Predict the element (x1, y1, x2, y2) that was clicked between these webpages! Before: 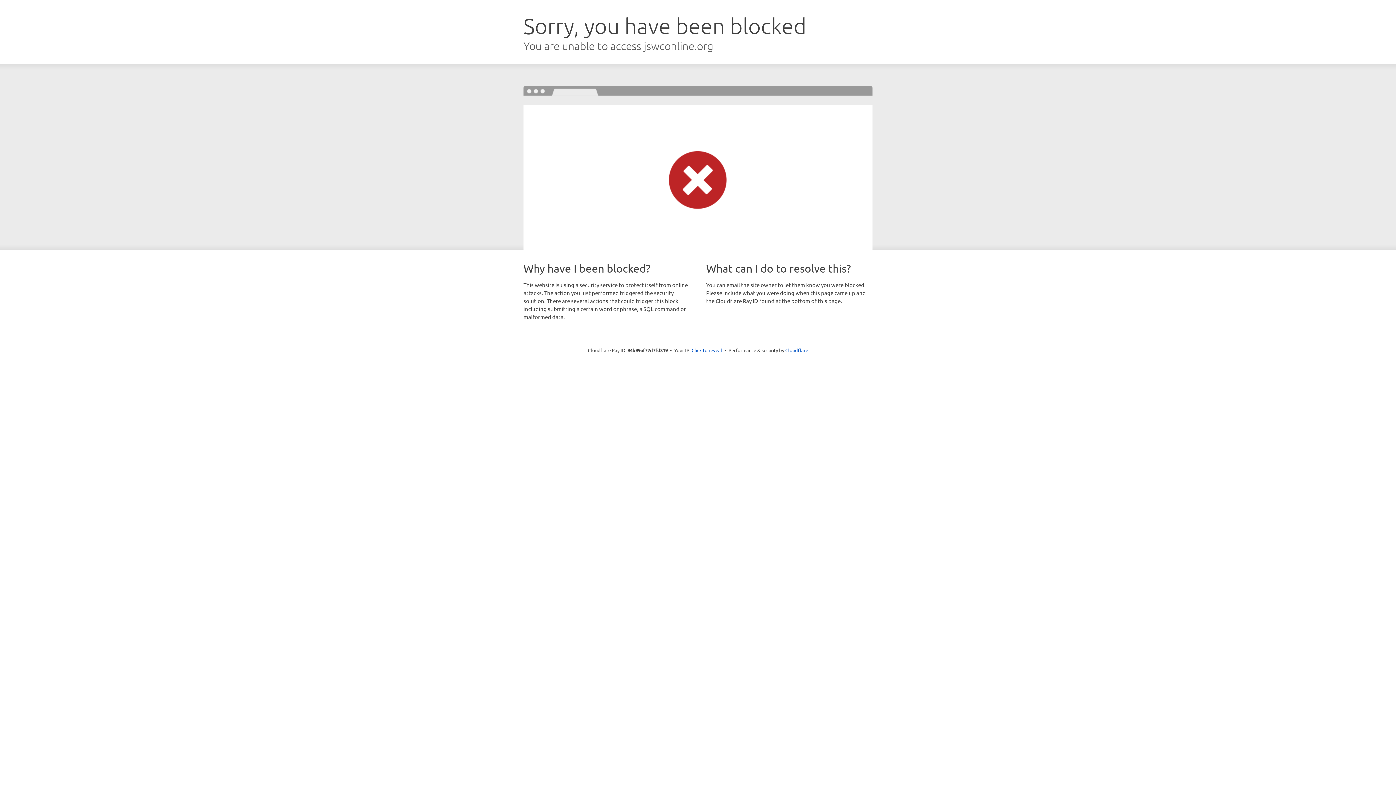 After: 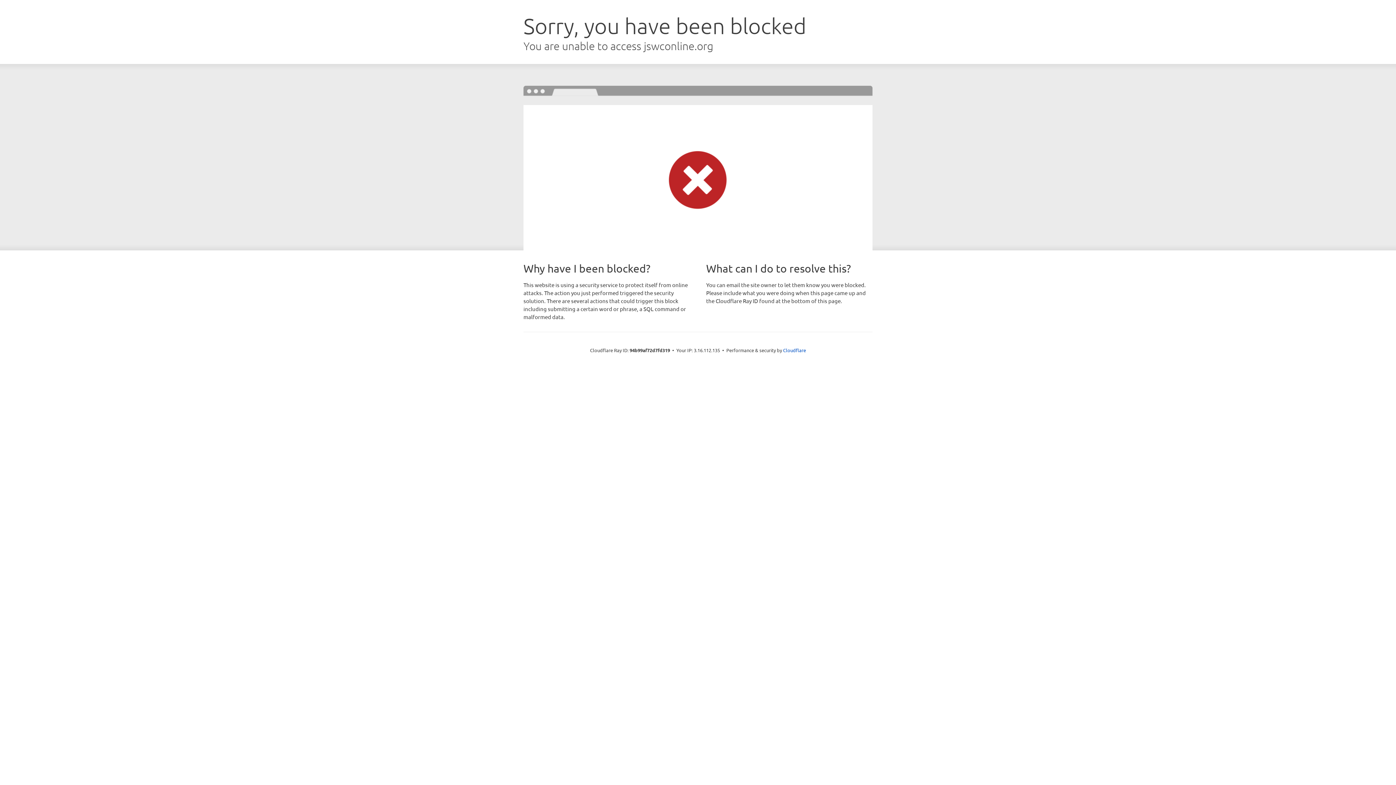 Action: label: Click to reveal bbox: (691, 346, 722, 353)